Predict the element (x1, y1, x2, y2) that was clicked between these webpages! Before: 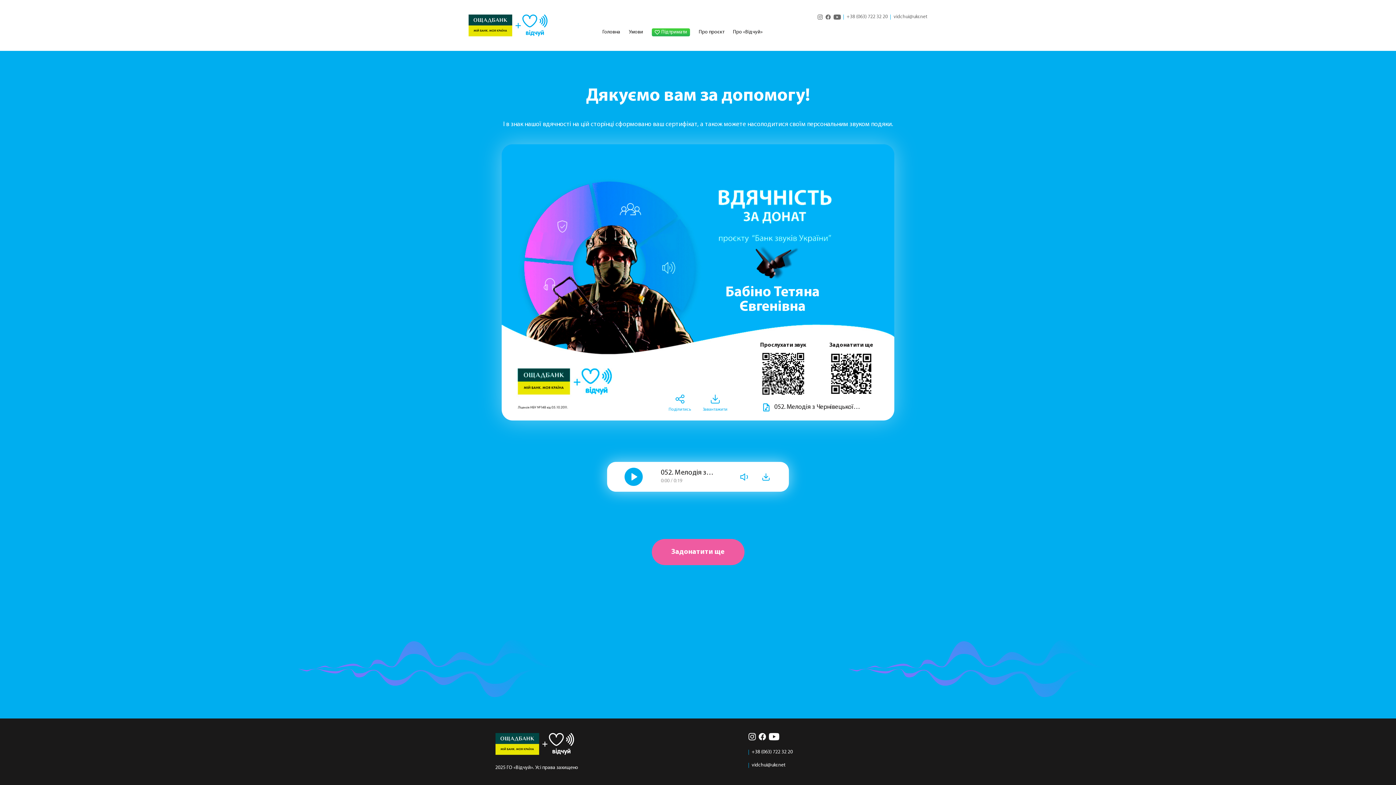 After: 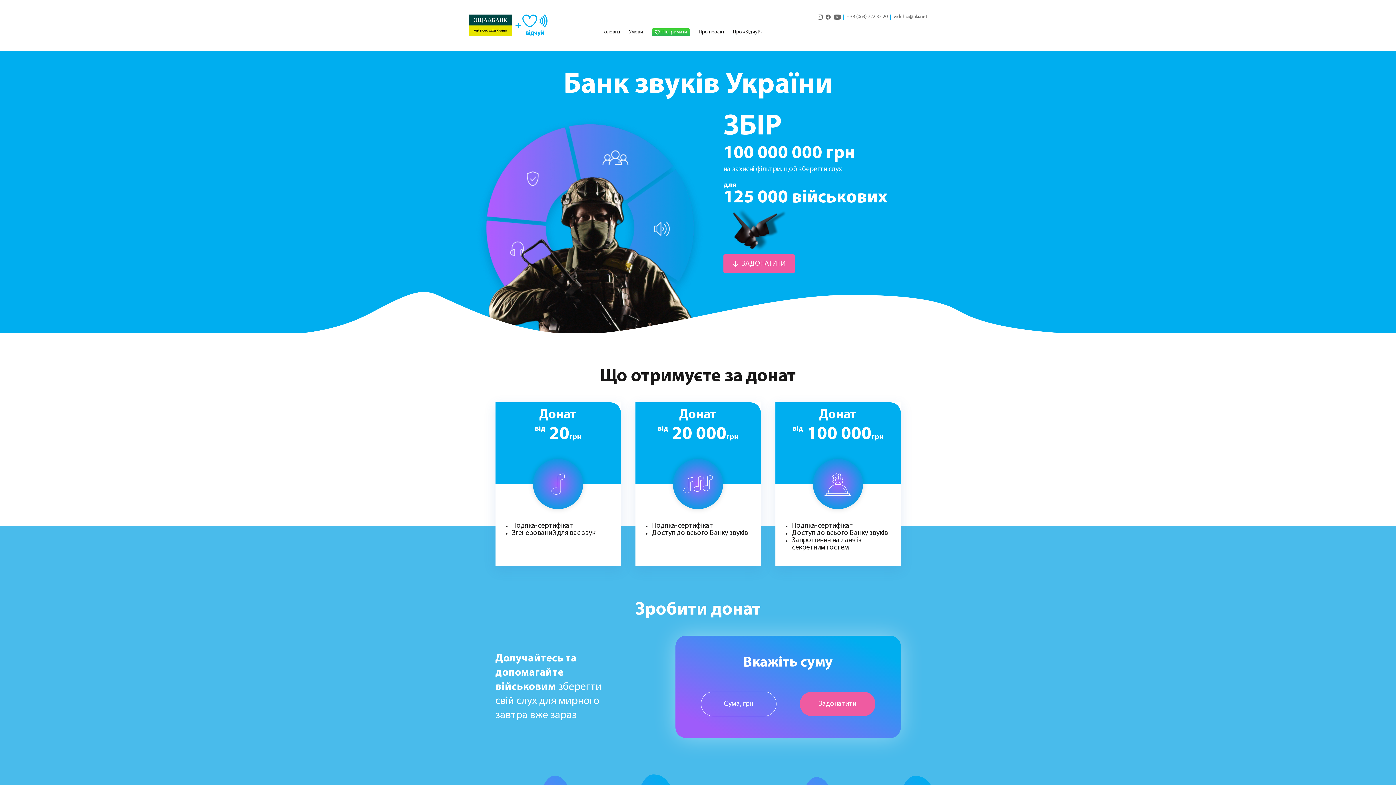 Action: bbox: (468, 14, 512, 36)